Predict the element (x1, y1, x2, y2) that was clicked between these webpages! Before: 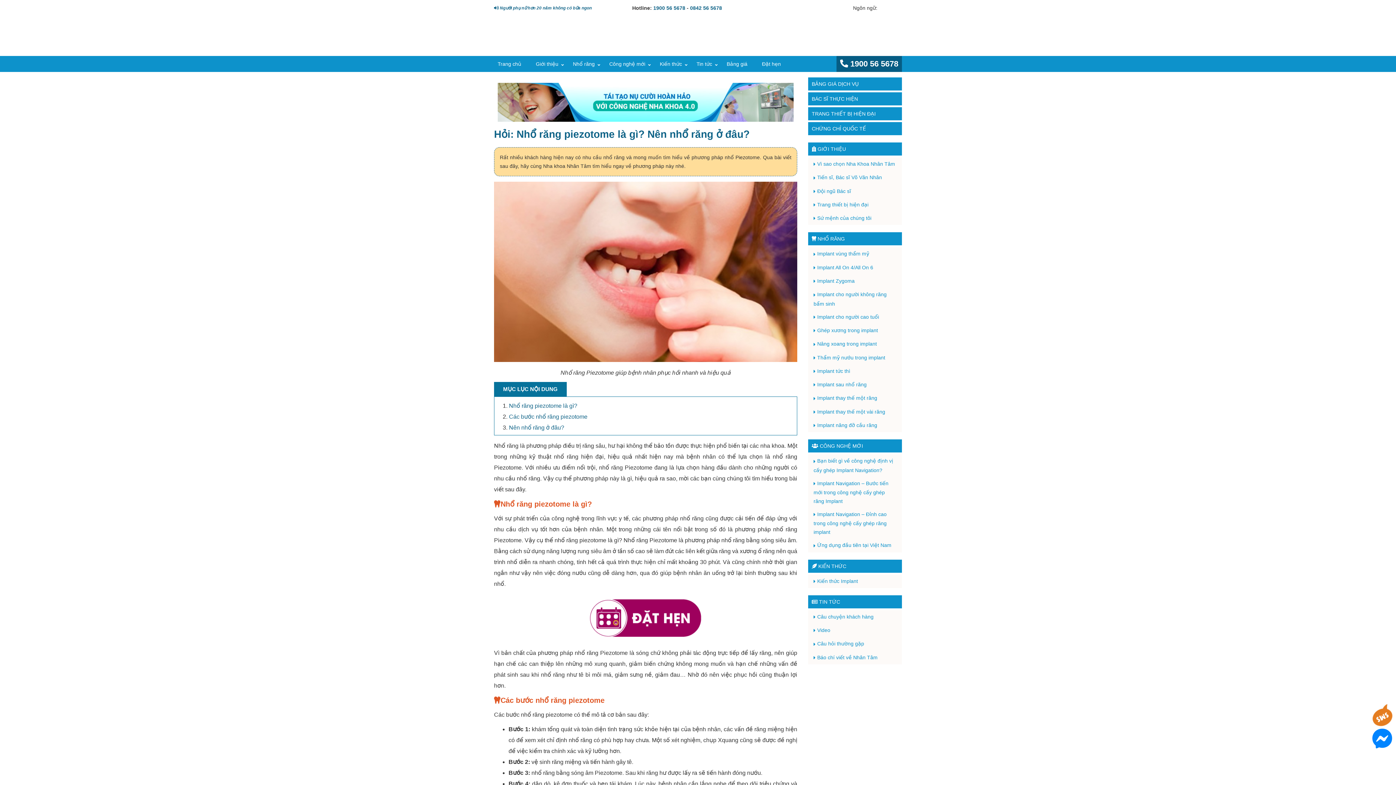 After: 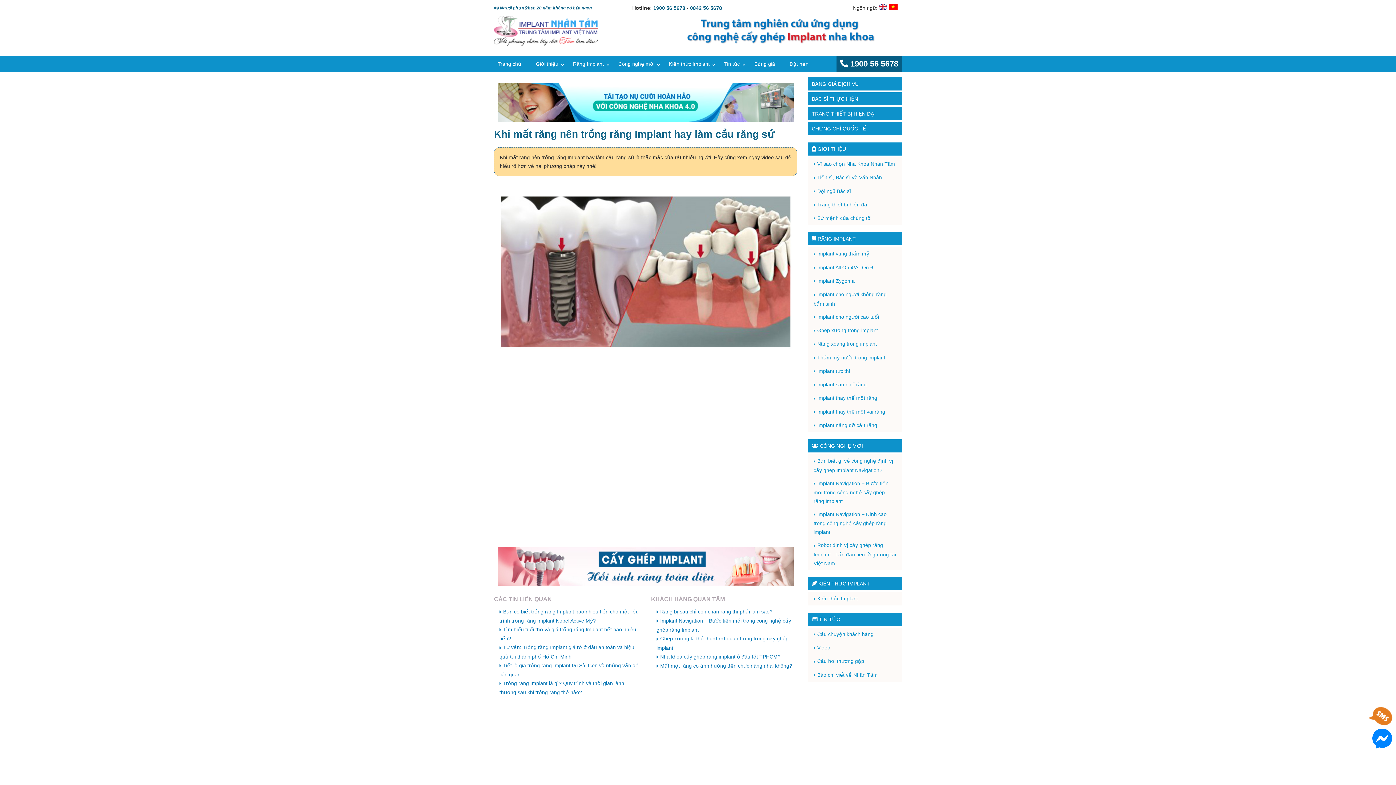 Action: label: Implant vùng thẩm mỹ bbox: (813, 251, 869, 256)